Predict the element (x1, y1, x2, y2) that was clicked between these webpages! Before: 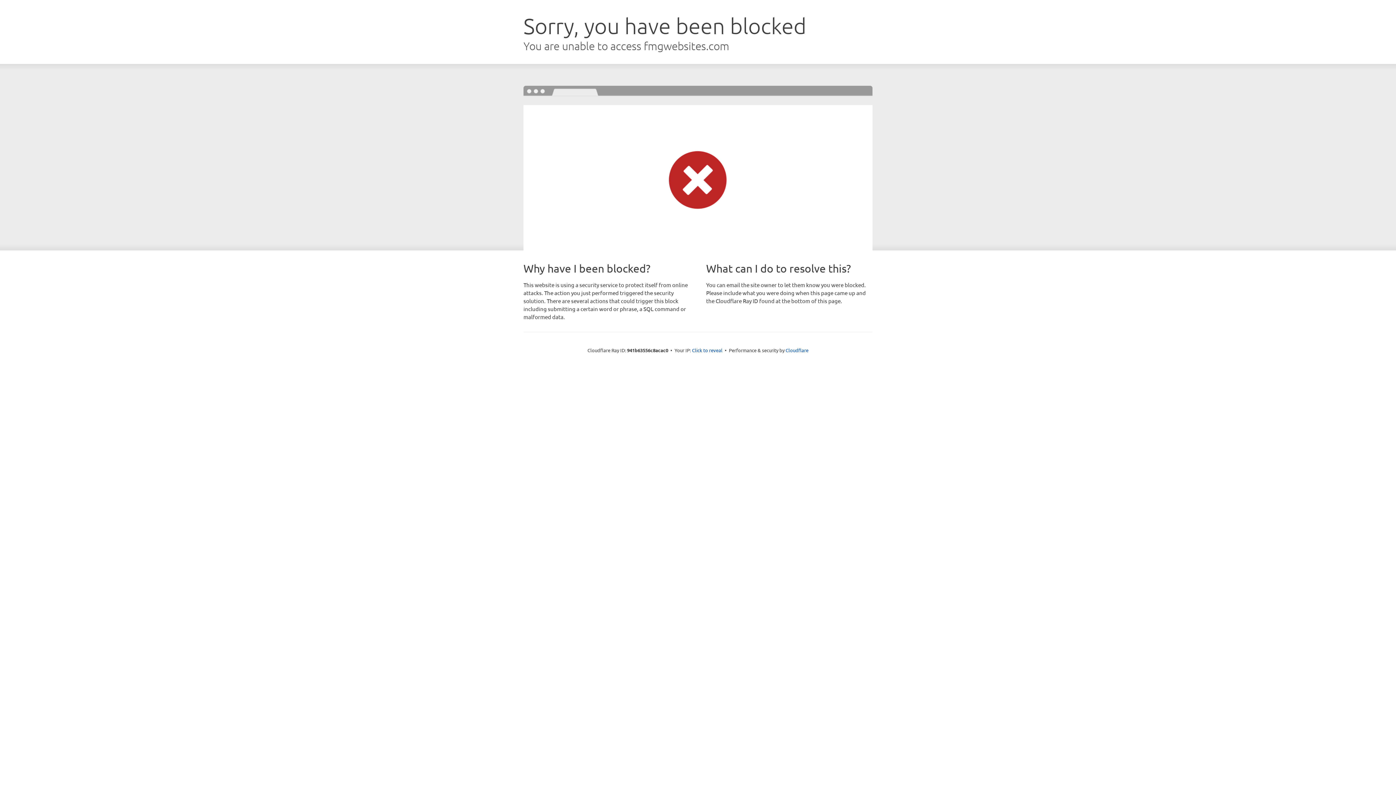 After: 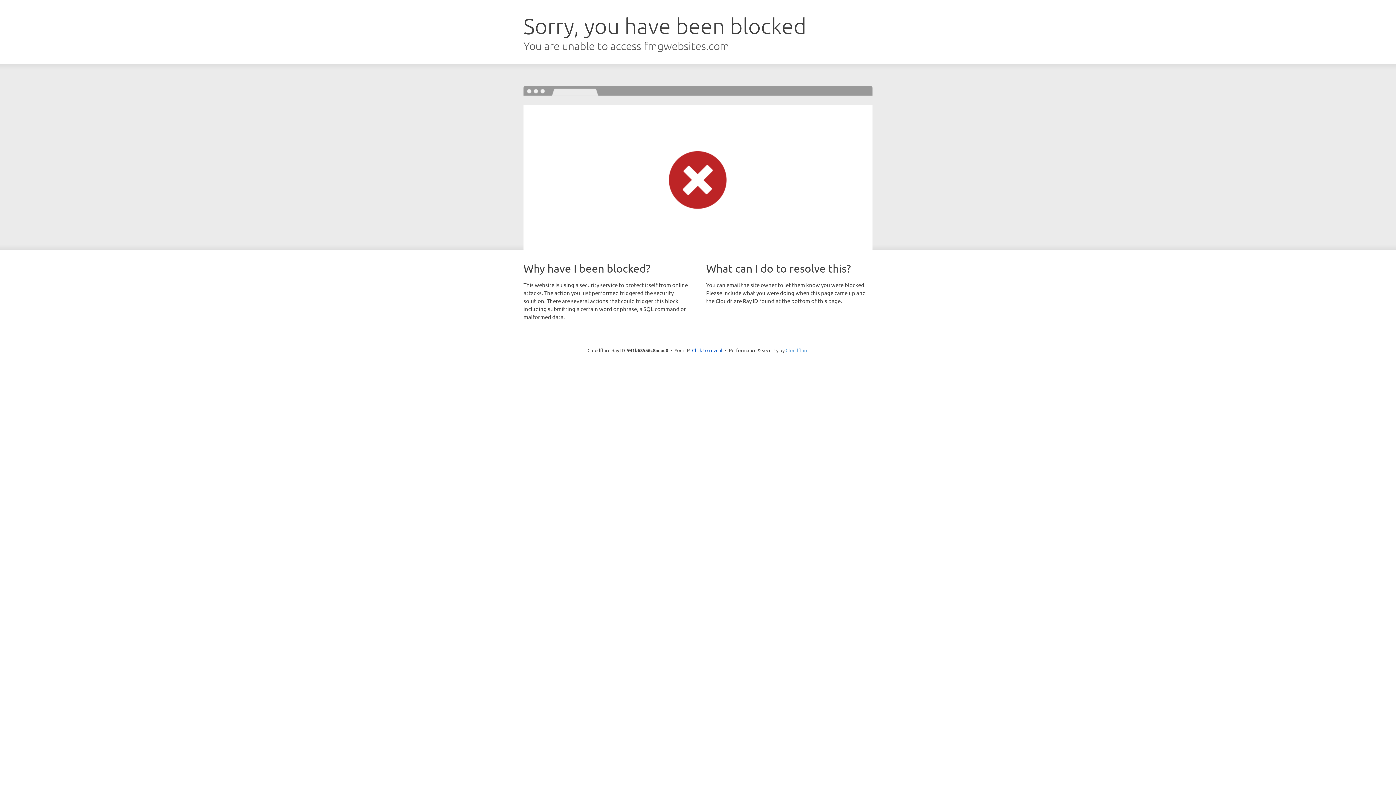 Action: bbox: (785, 347, 808, 353) label: Cloudflare